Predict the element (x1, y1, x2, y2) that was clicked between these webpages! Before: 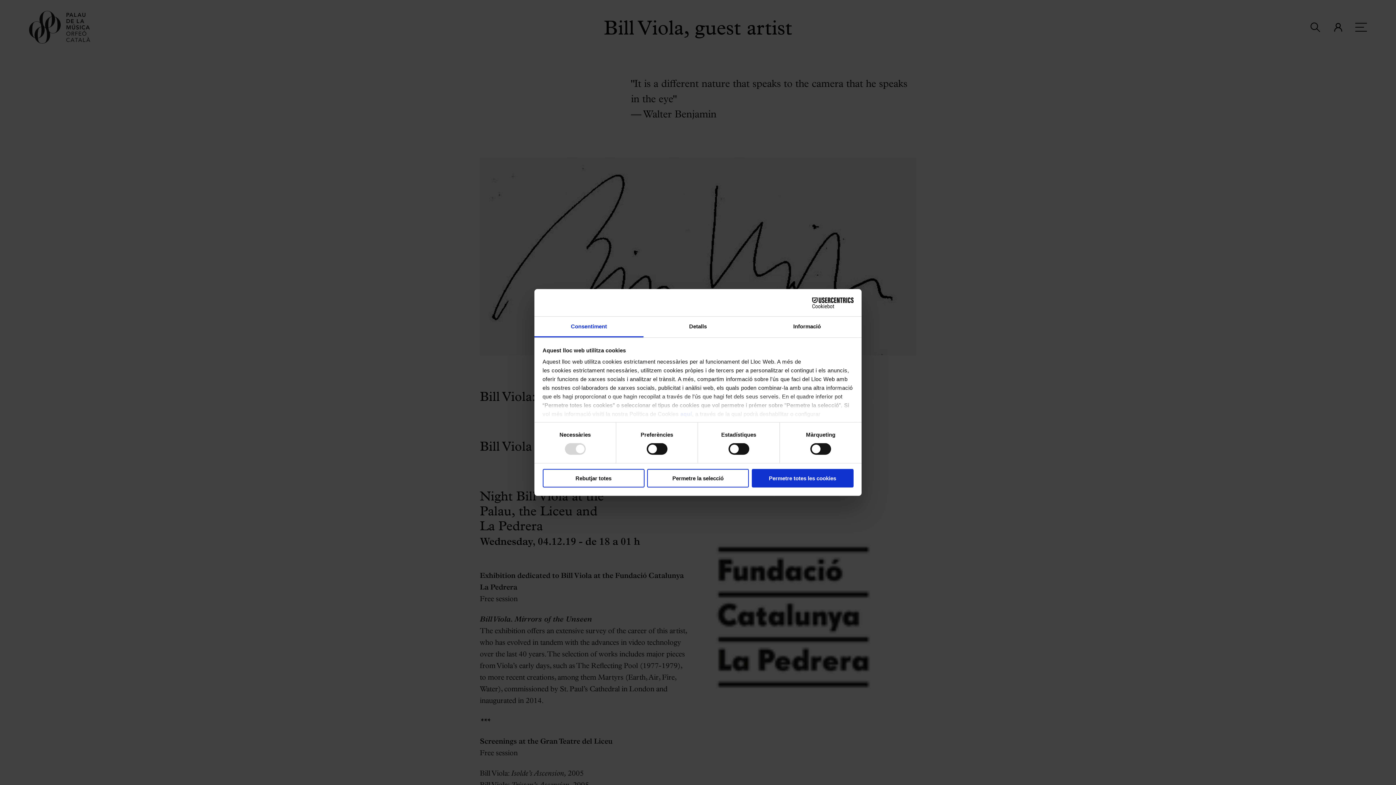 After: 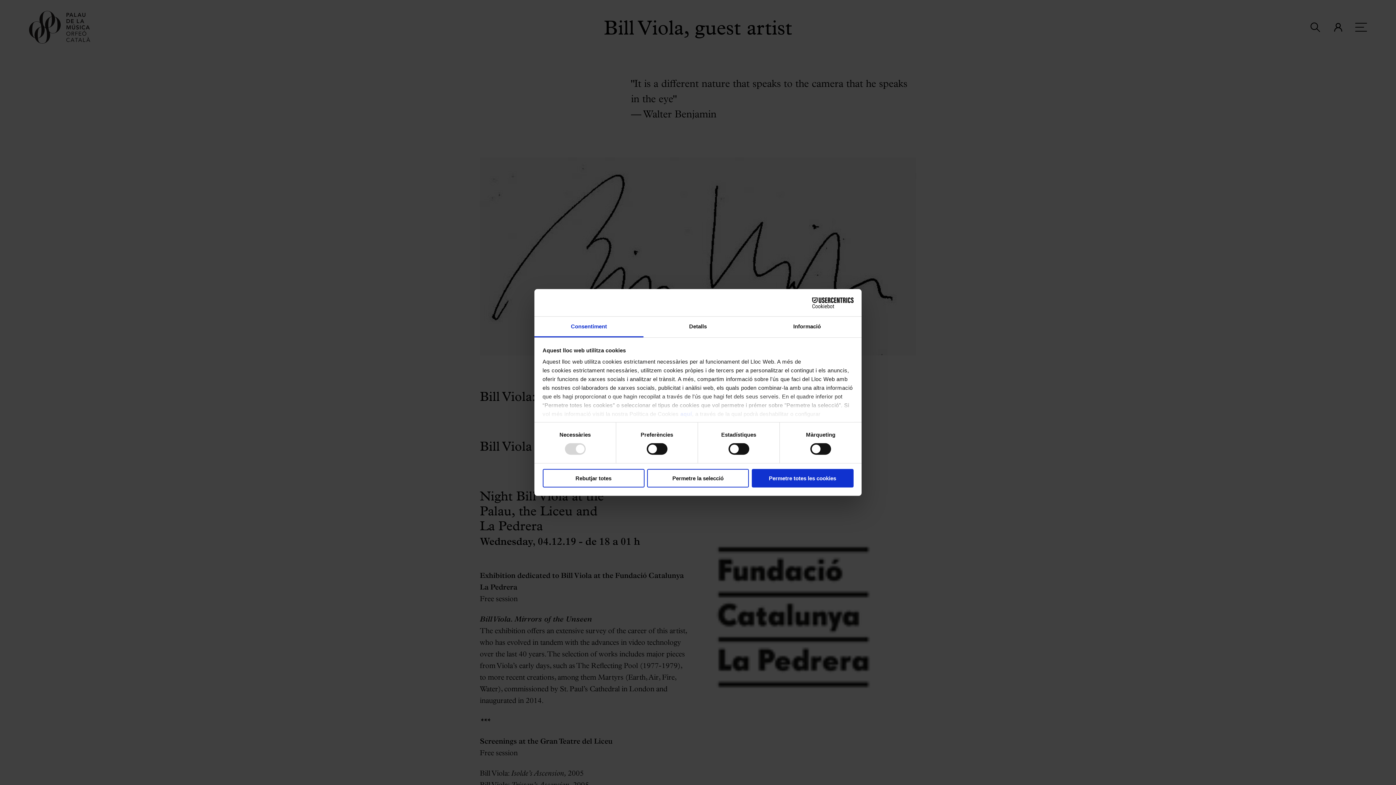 Action: bbox: (790, 297, 853, 308) label: Cookiebot - opens in a new window